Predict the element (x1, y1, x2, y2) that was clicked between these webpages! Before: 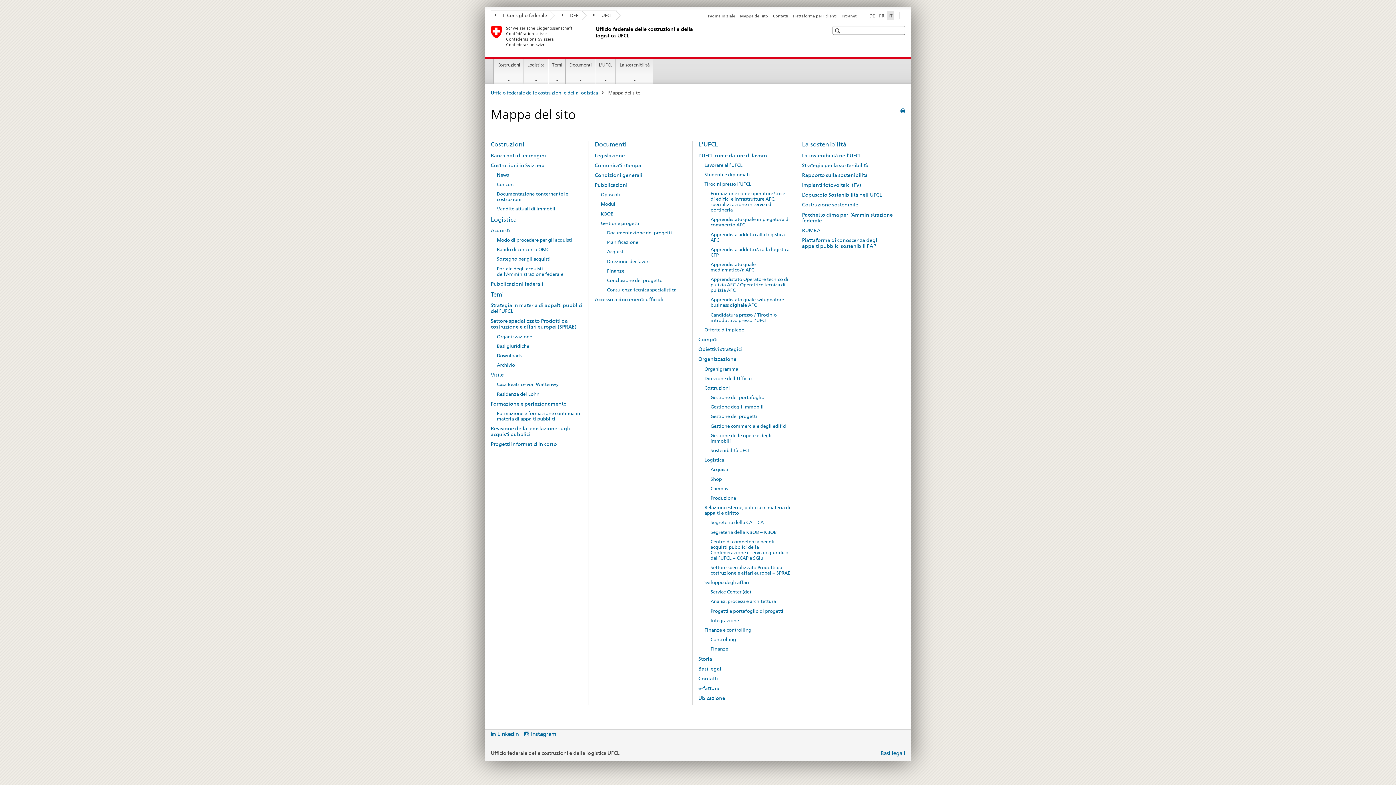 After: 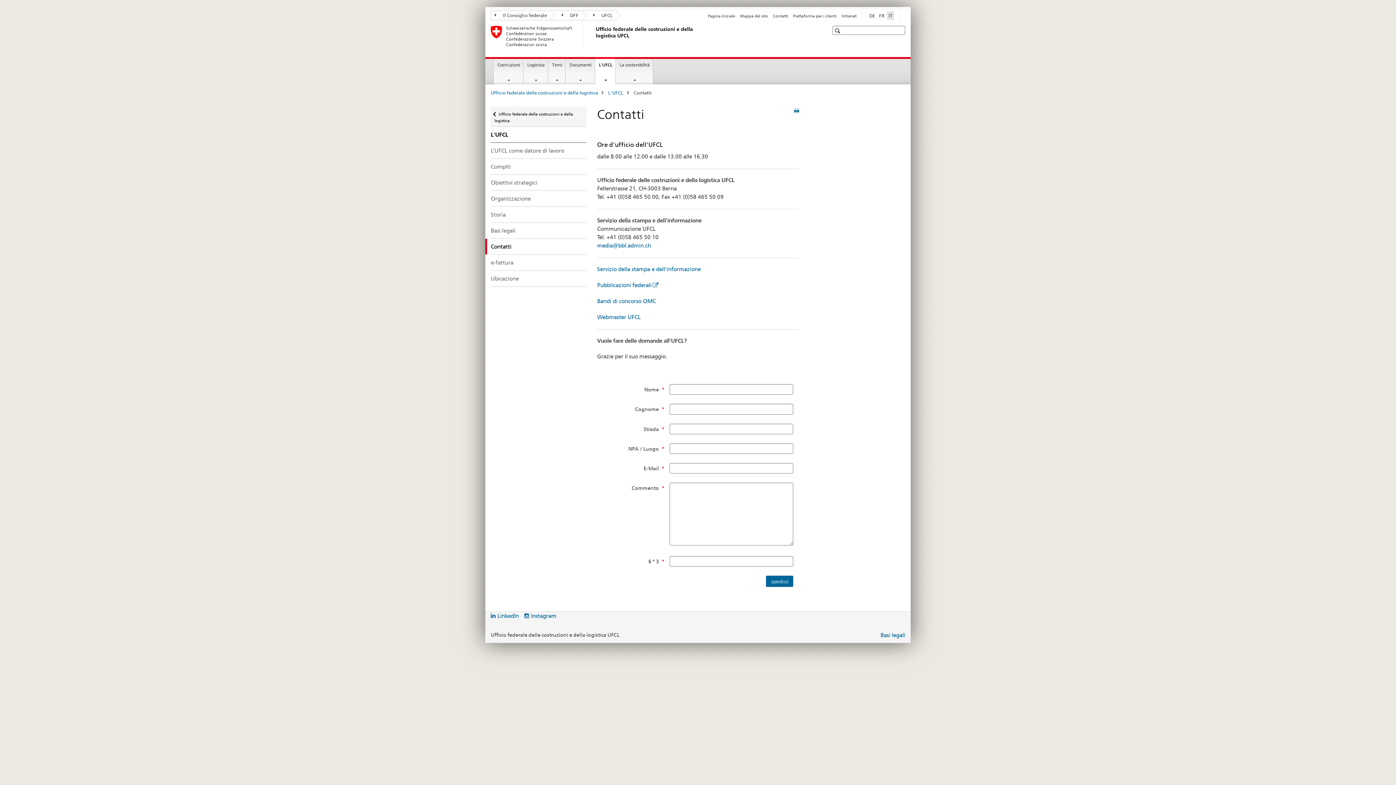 Action: label: Contatti bbox: (698, 675, 790, 681)